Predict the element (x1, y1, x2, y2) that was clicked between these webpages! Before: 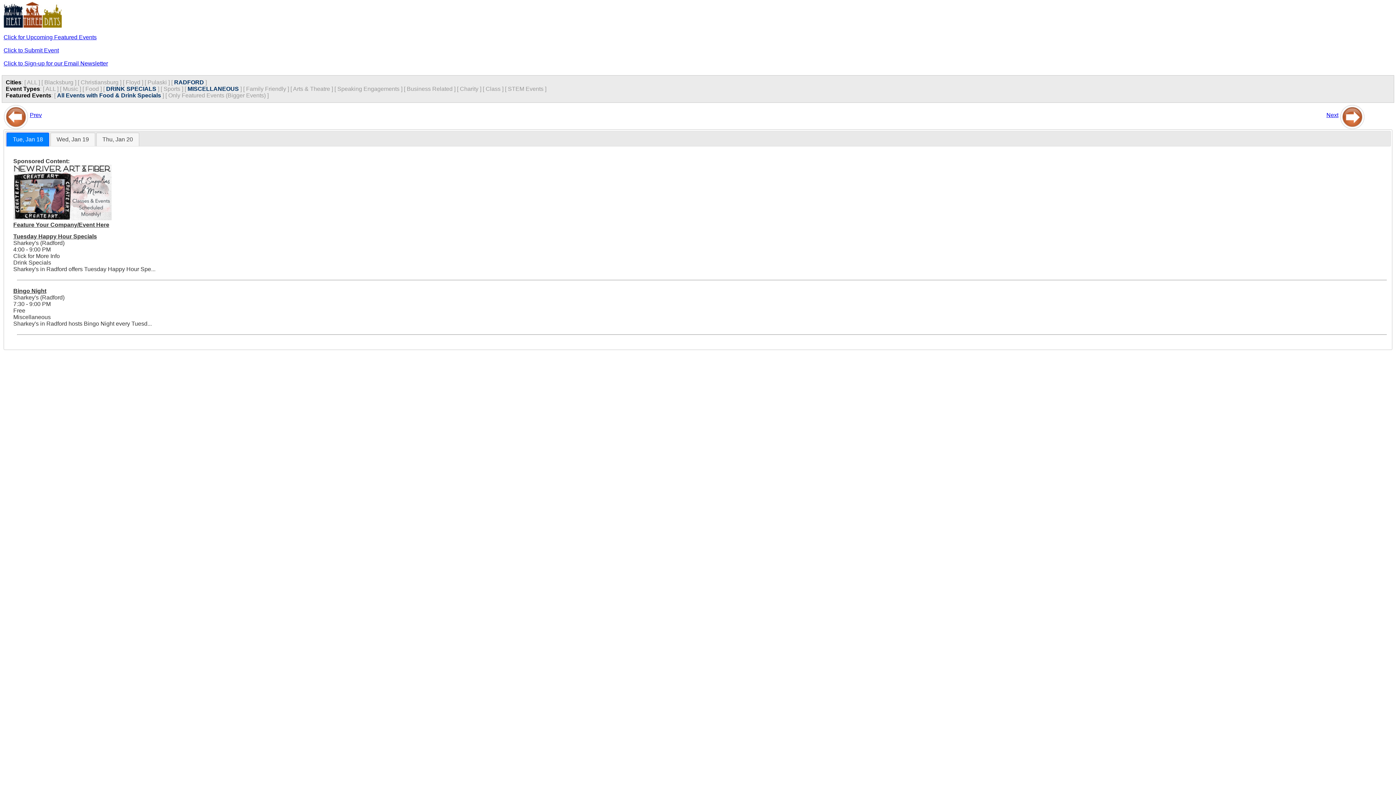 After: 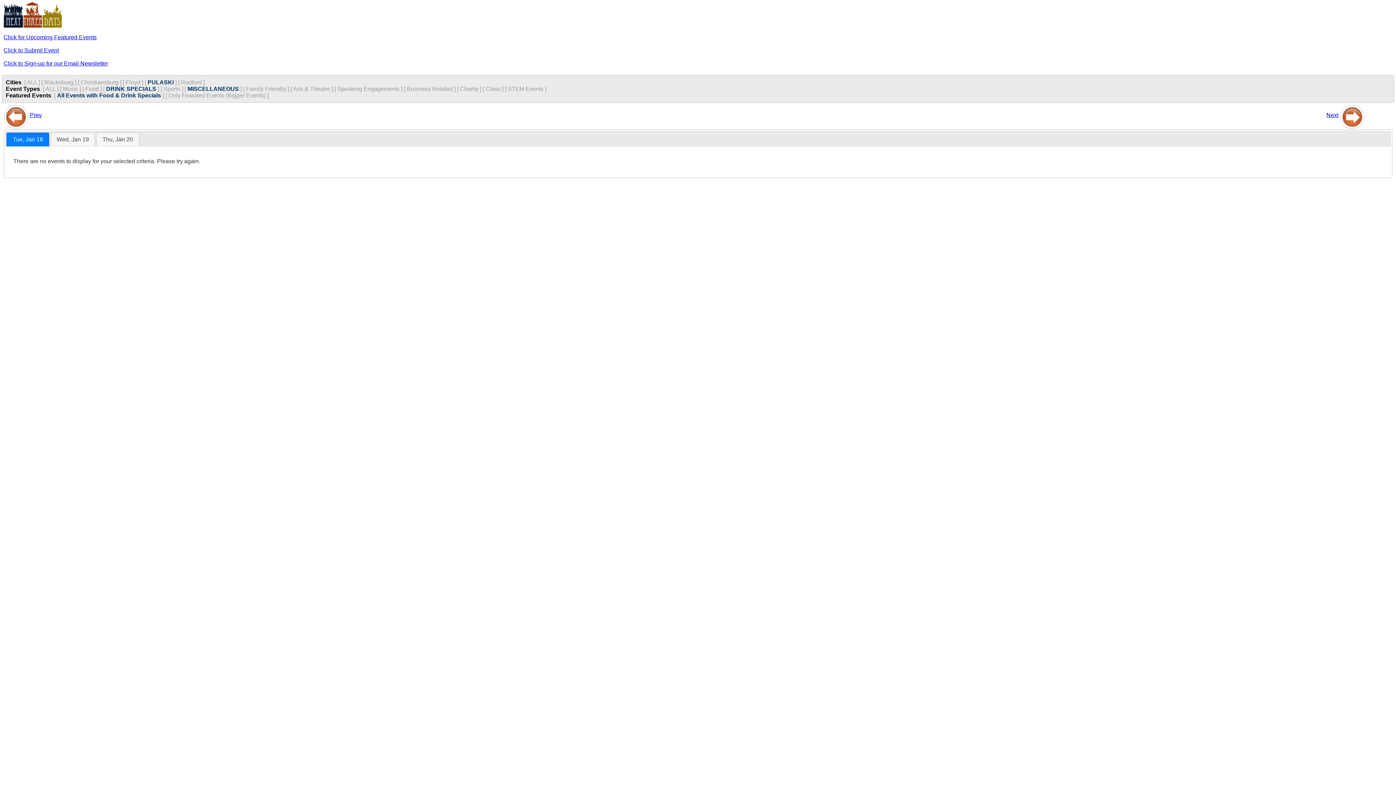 Action: bbox: (147, 79, 166, 85) label: Pulaski